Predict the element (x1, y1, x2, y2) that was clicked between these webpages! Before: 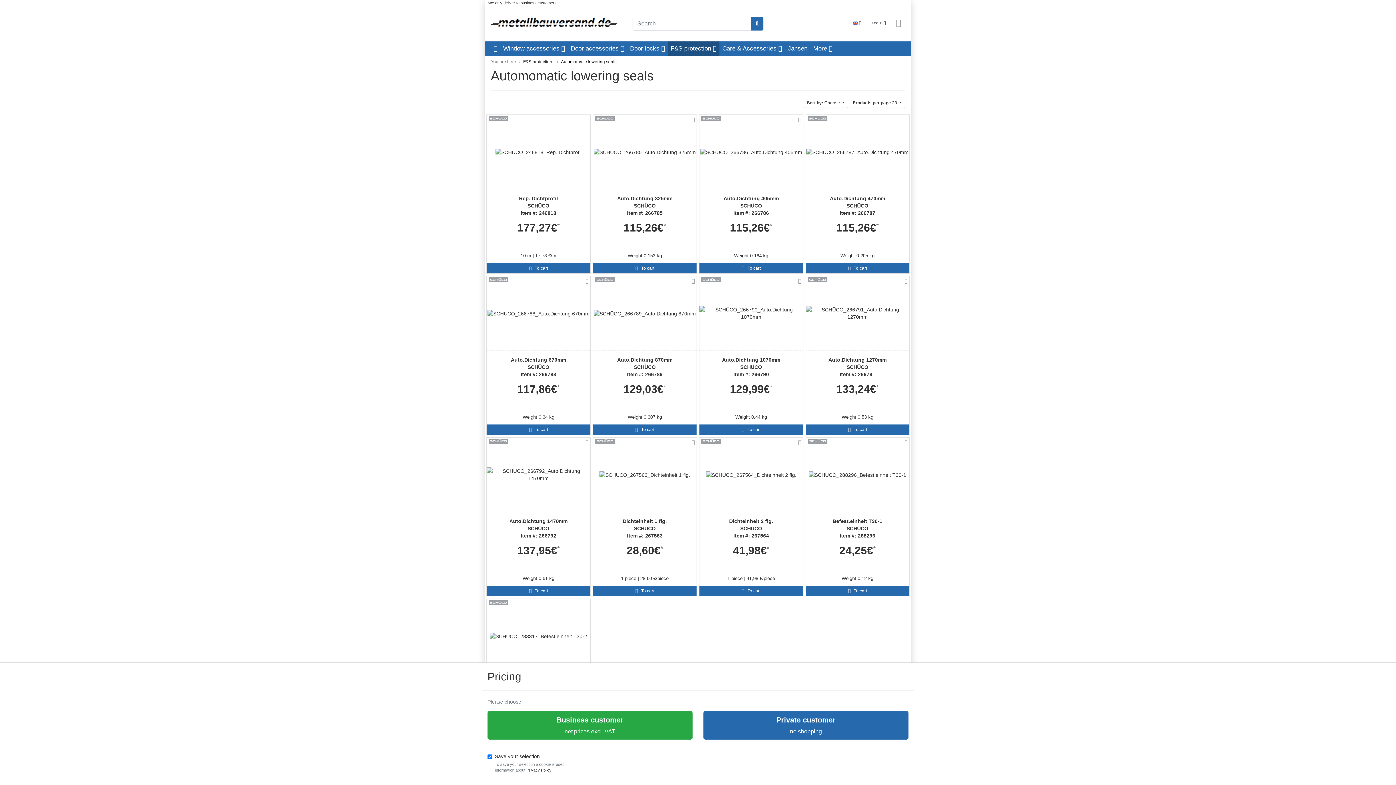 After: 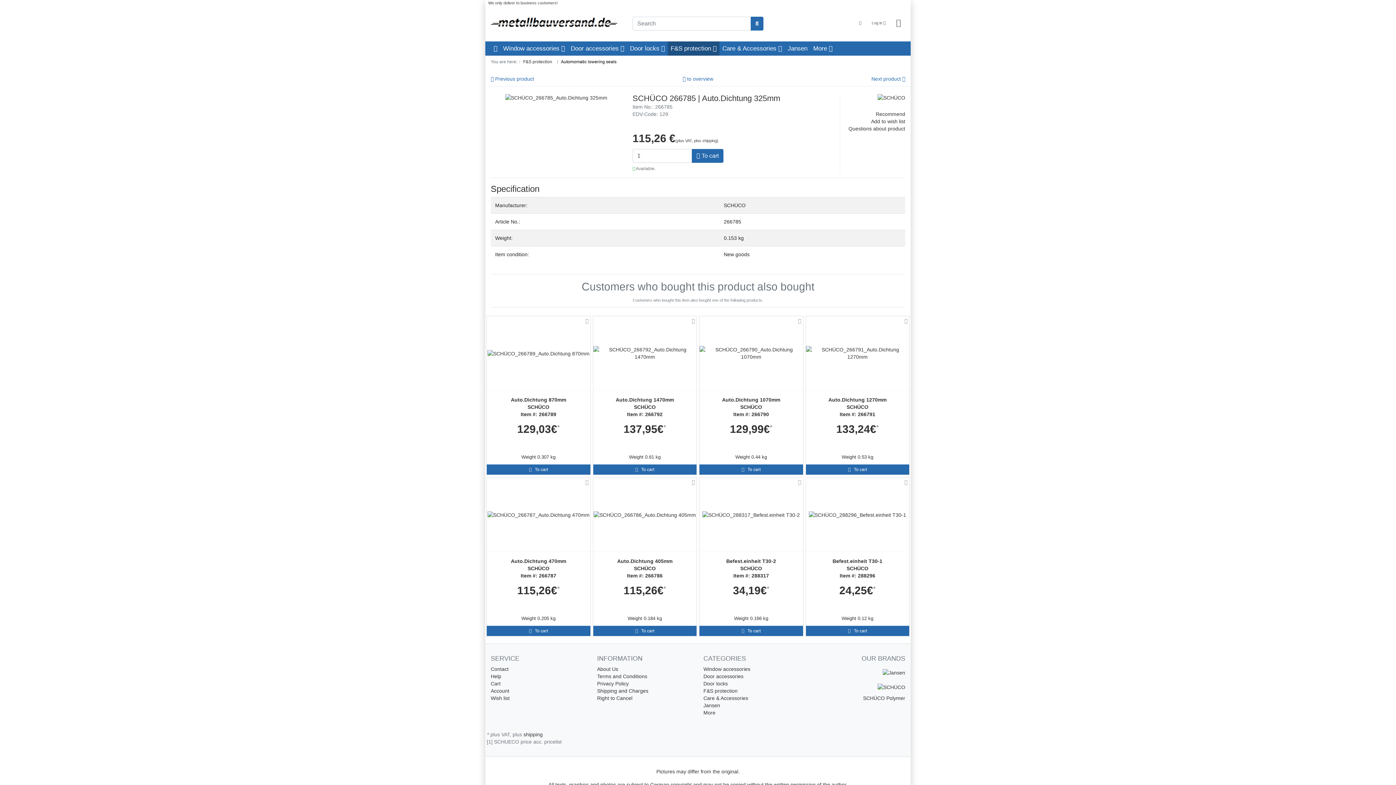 Action: bbox: (617, 195, 672, 216) label: Auto.Dichtung 325mm
SCHÜCO
Item #: 266785